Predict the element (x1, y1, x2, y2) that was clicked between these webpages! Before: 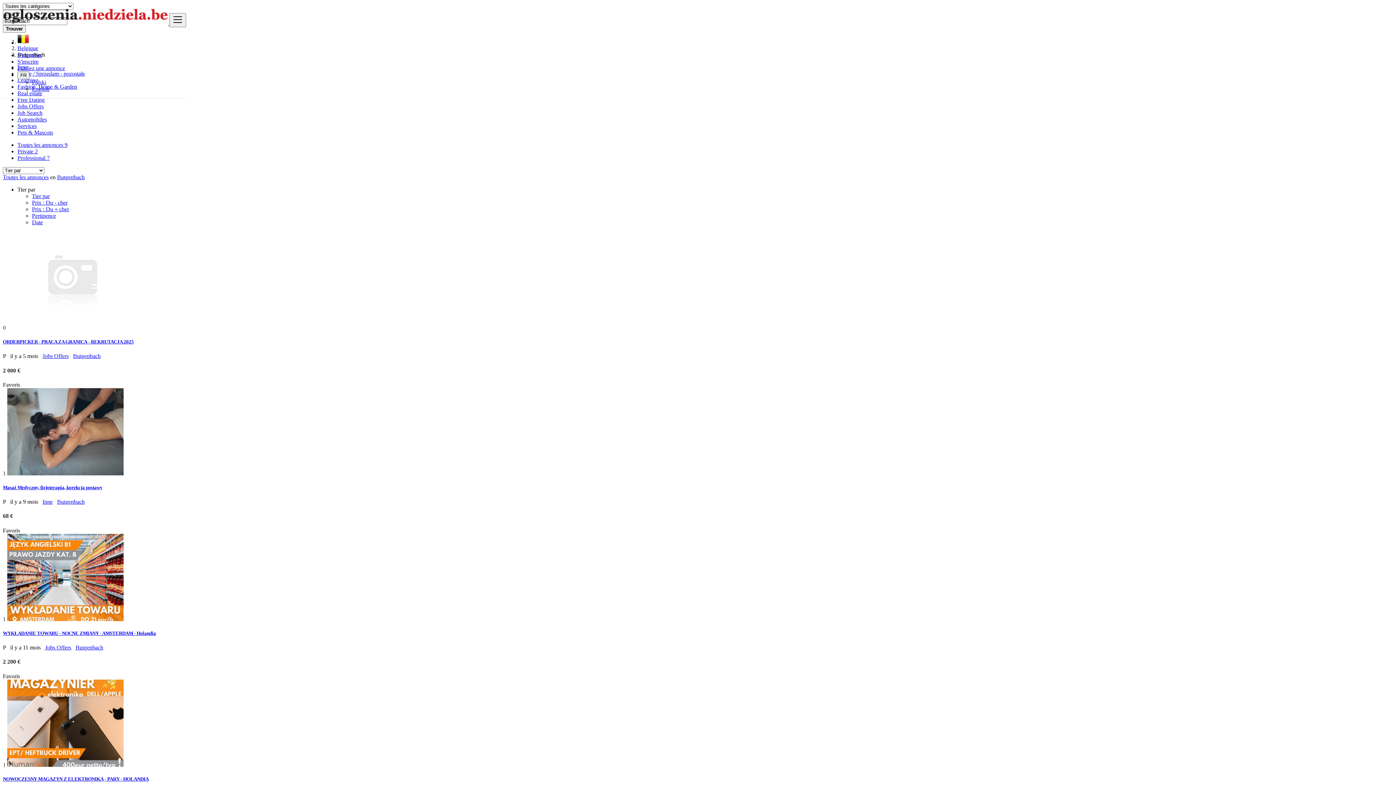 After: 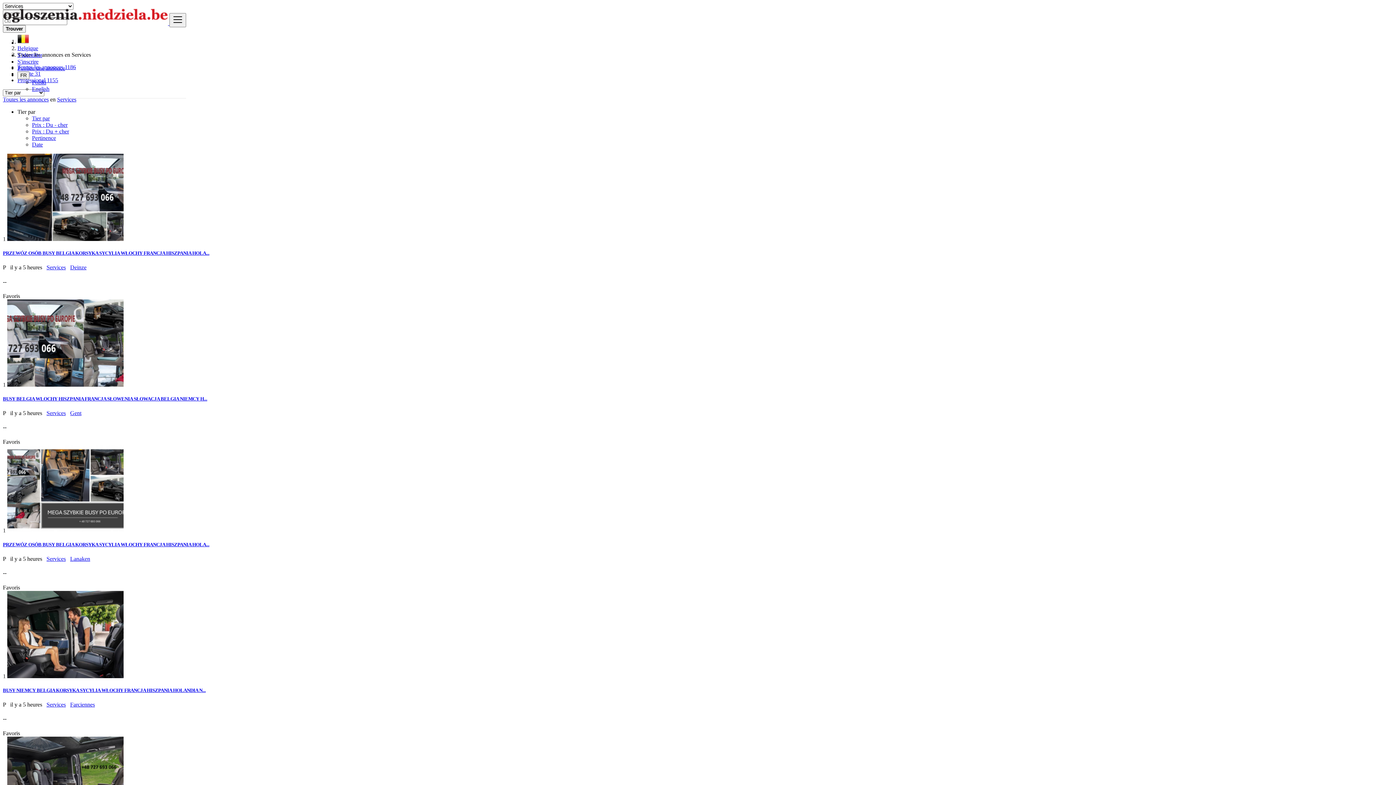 Action: bbox: (17, 122, 36, 129) label: Services